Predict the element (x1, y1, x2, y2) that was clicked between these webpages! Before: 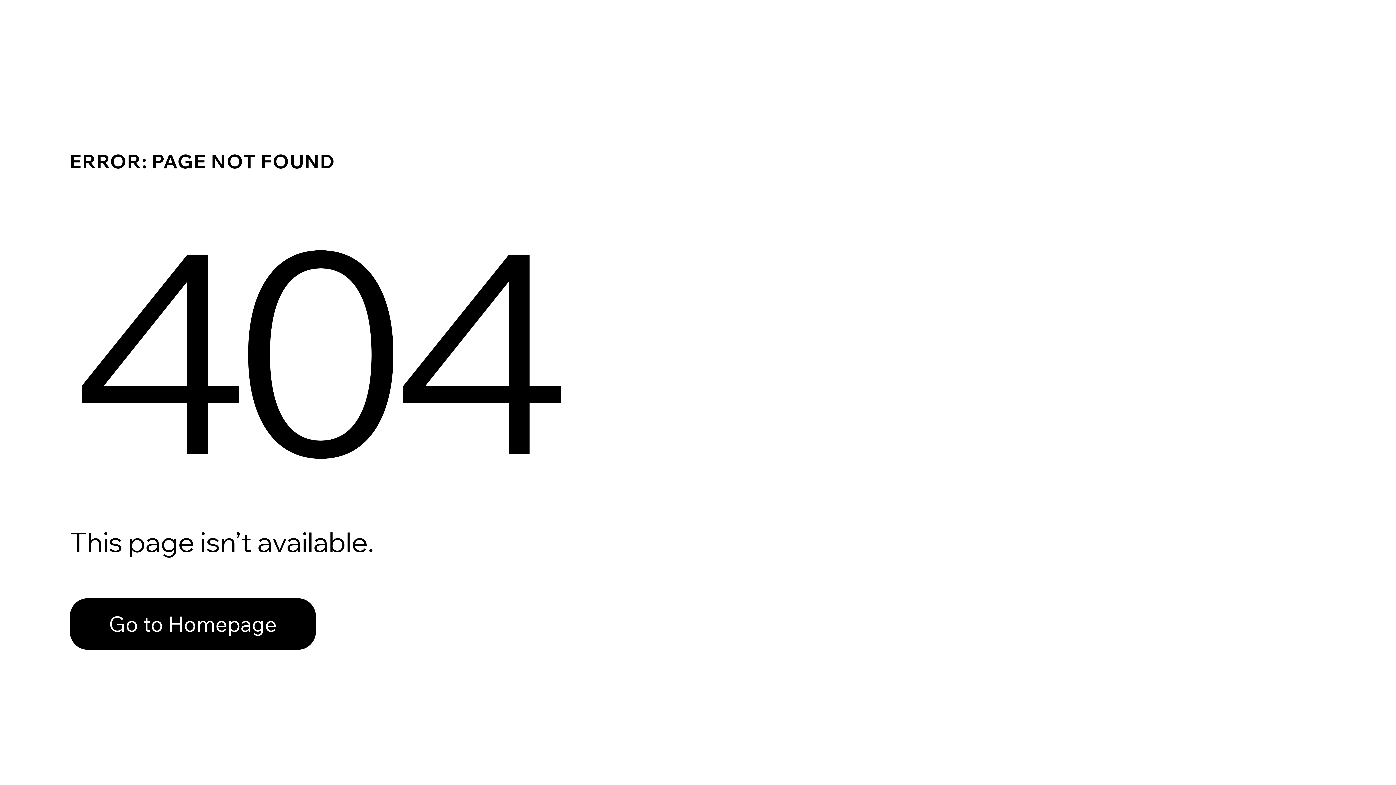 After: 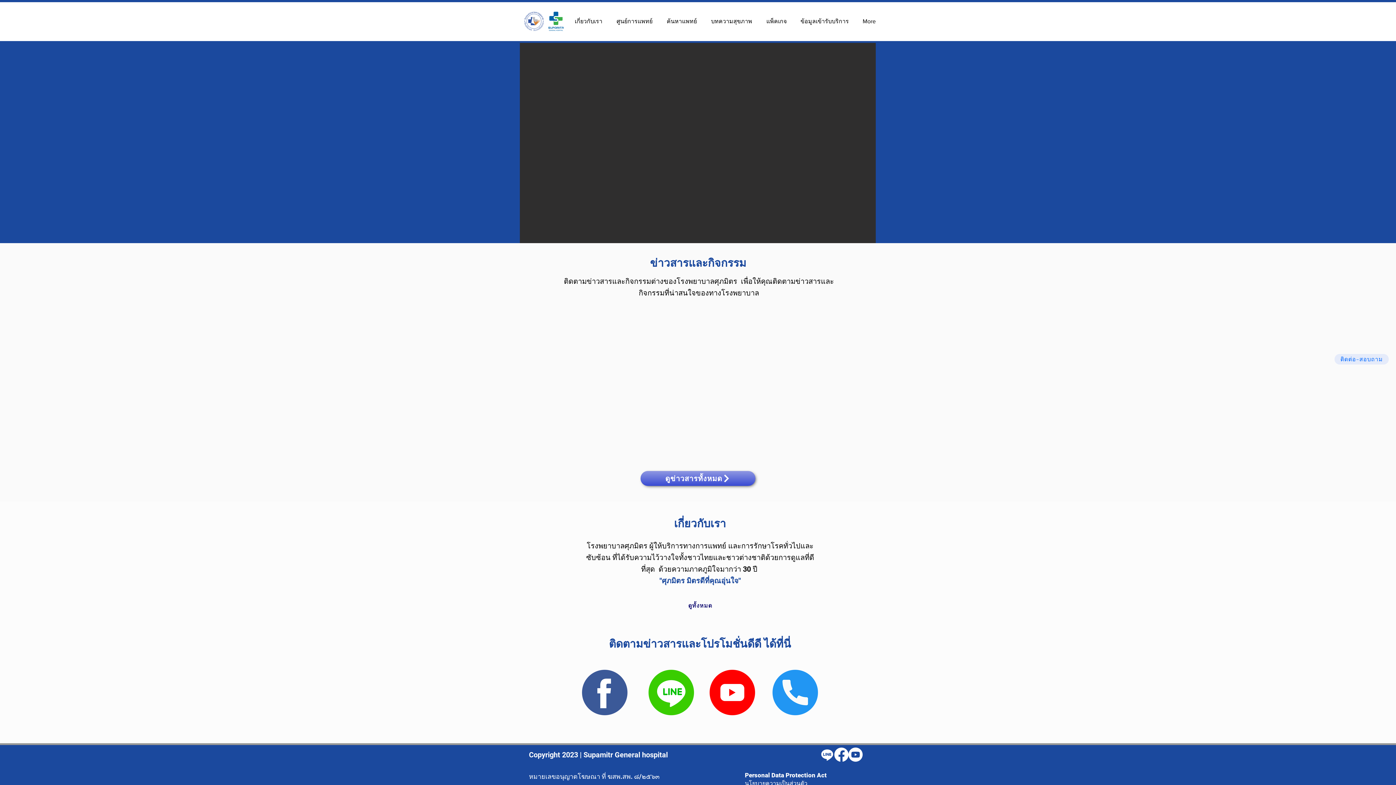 Action: label: Go to Homepage bbox: (69, 598, 316, 650)